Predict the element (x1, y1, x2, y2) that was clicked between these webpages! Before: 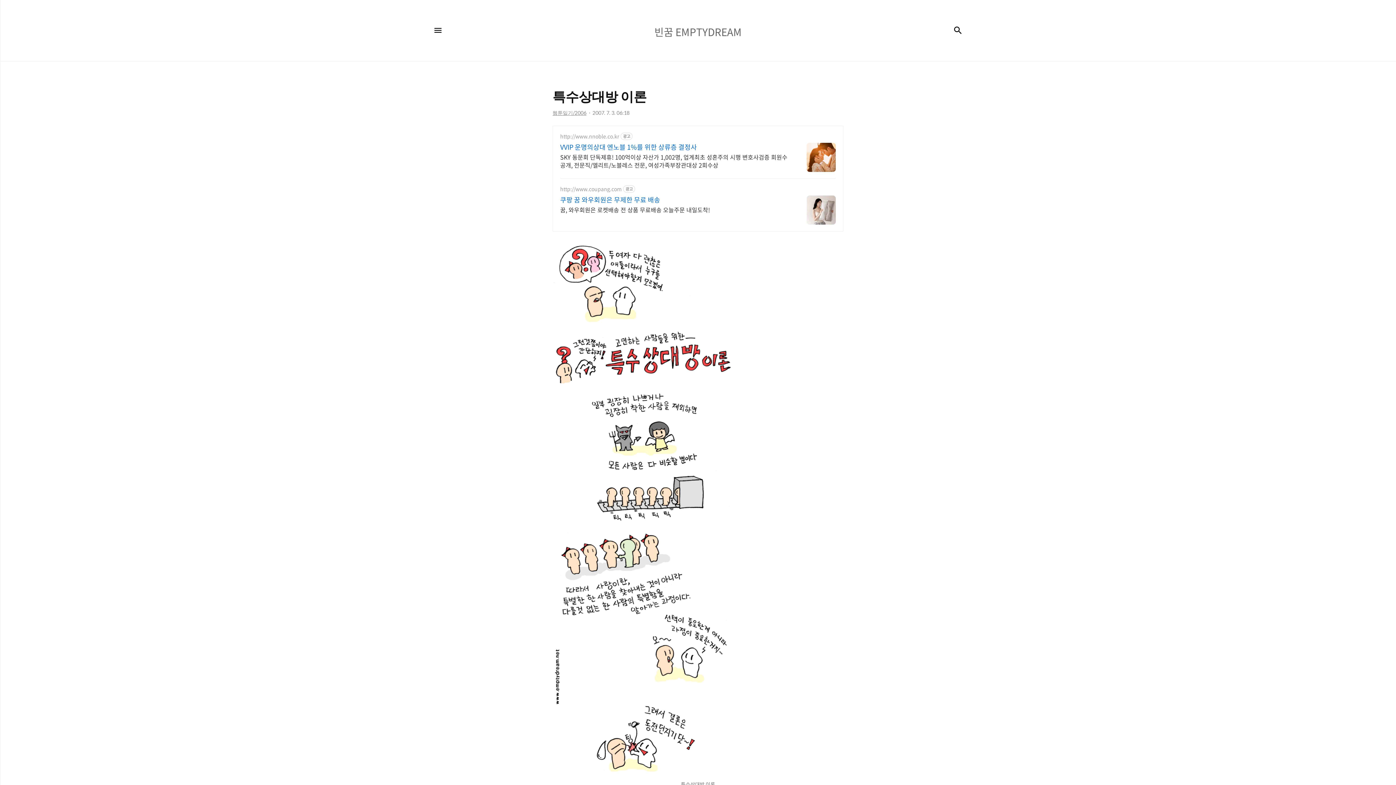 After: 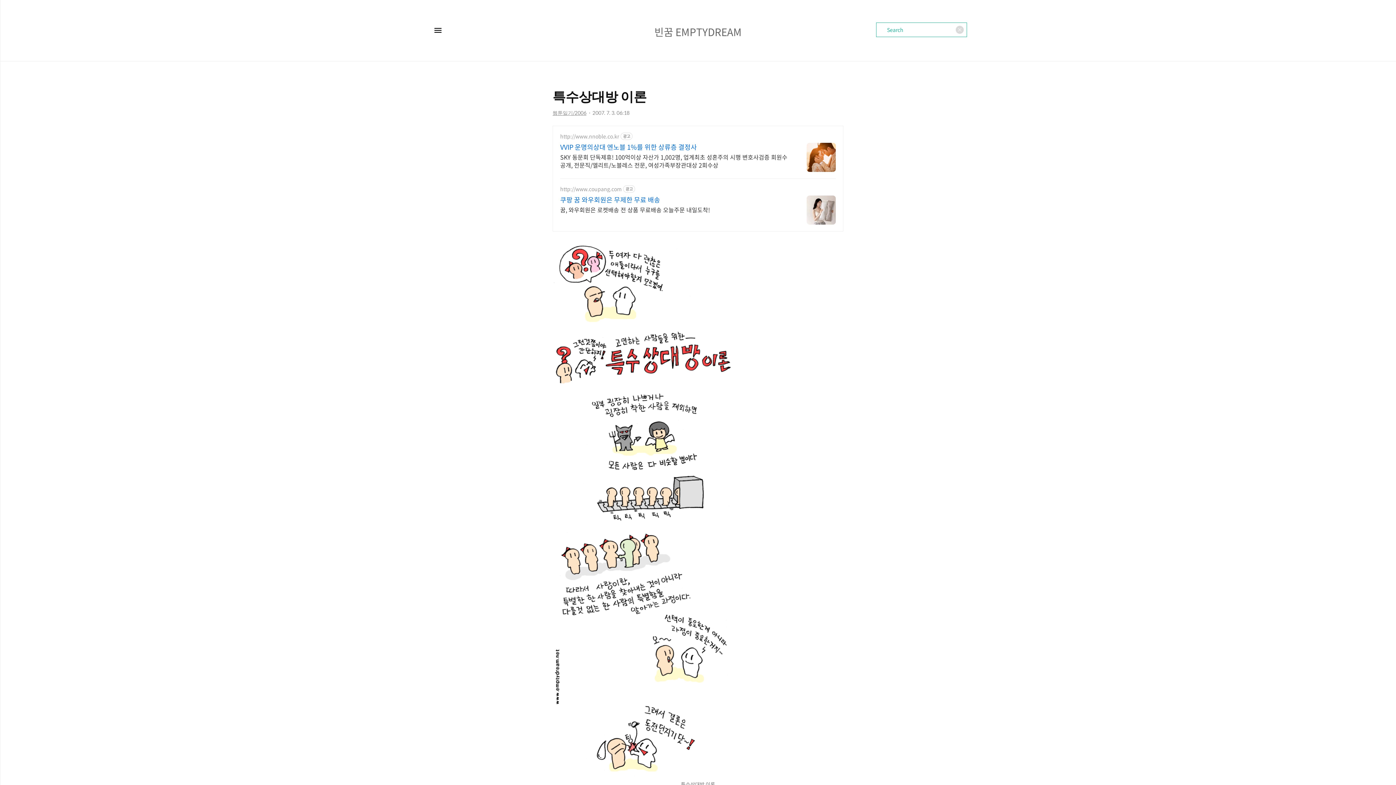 Action: label: 검색 bbox: (949, 21, 967, 39)